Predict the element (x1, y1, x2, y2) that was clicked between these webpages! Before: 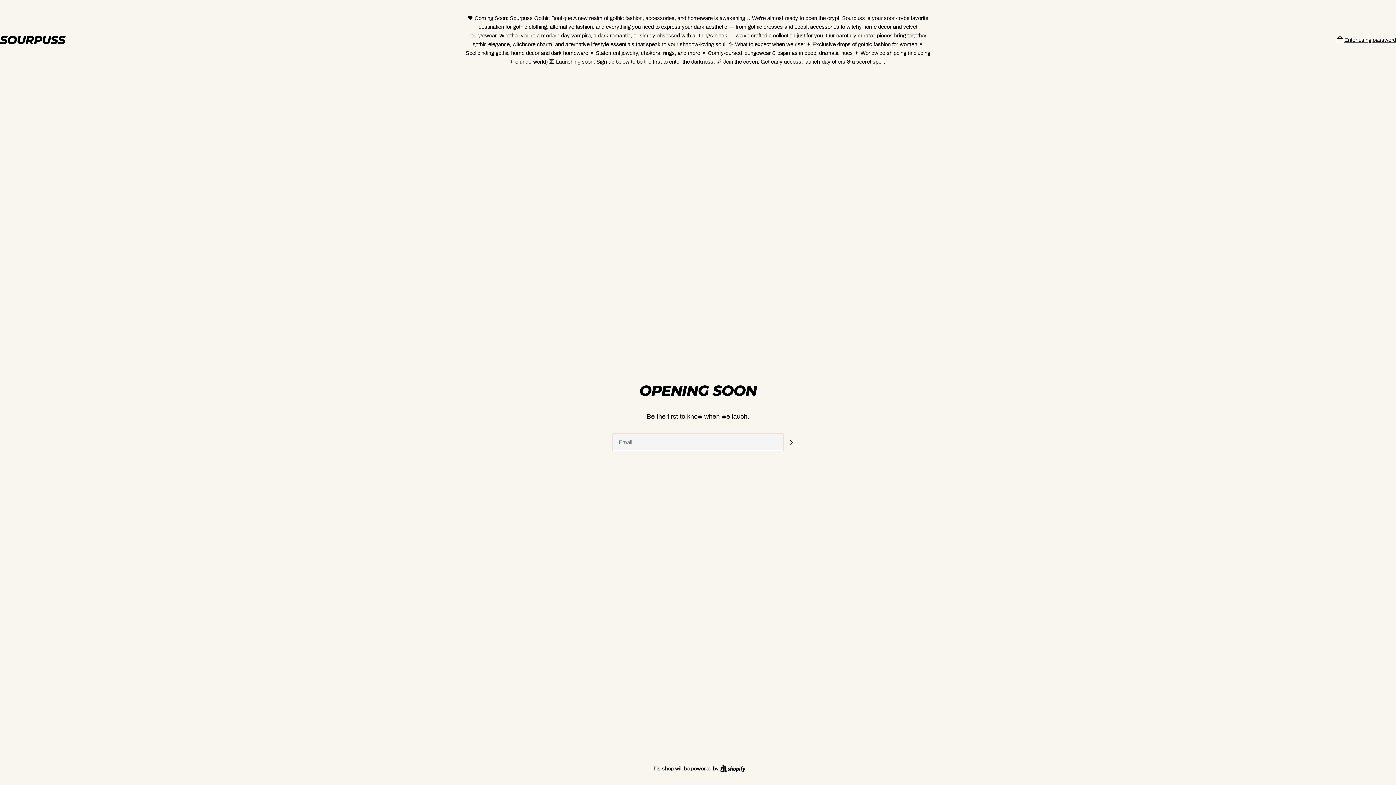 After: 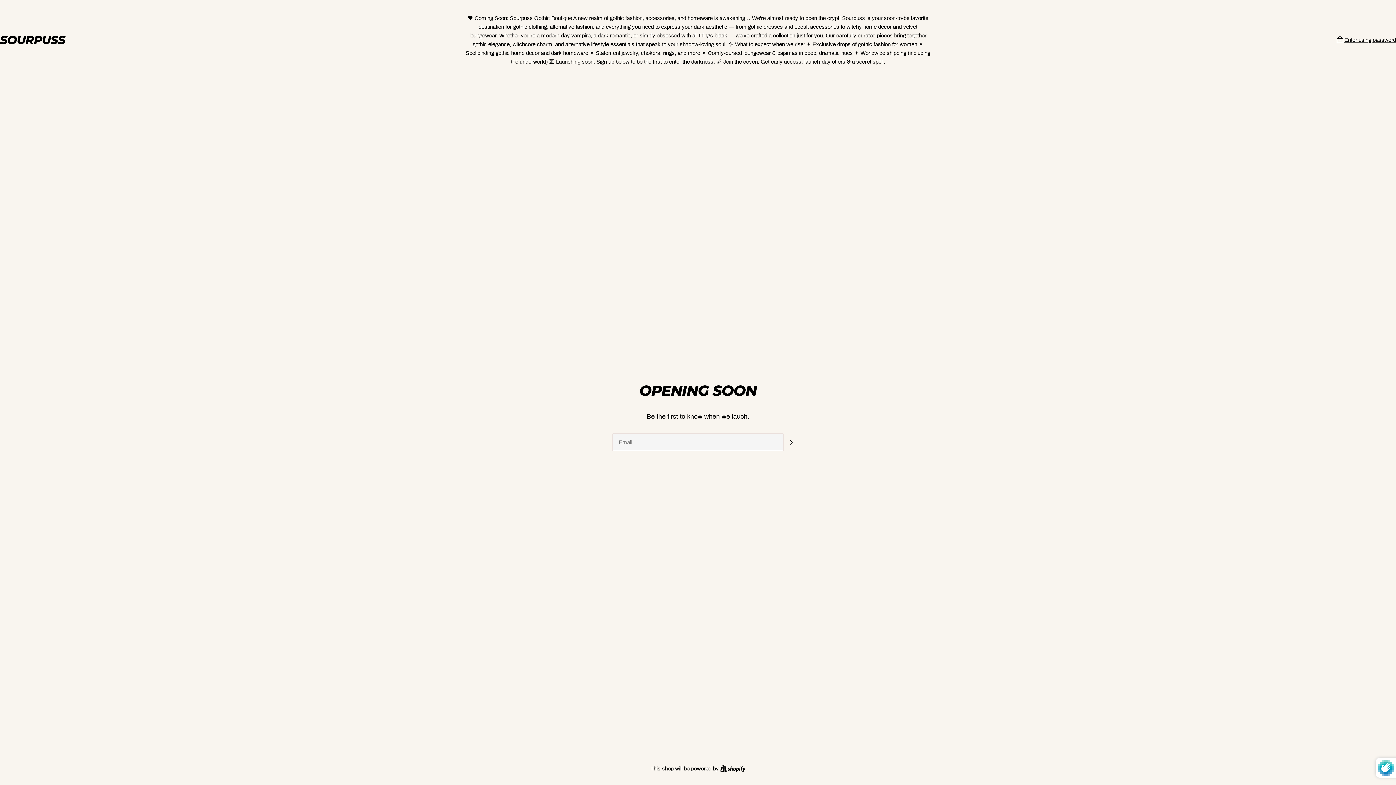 Action: label: Subscribe bbox: (783, 434, 798, 450)